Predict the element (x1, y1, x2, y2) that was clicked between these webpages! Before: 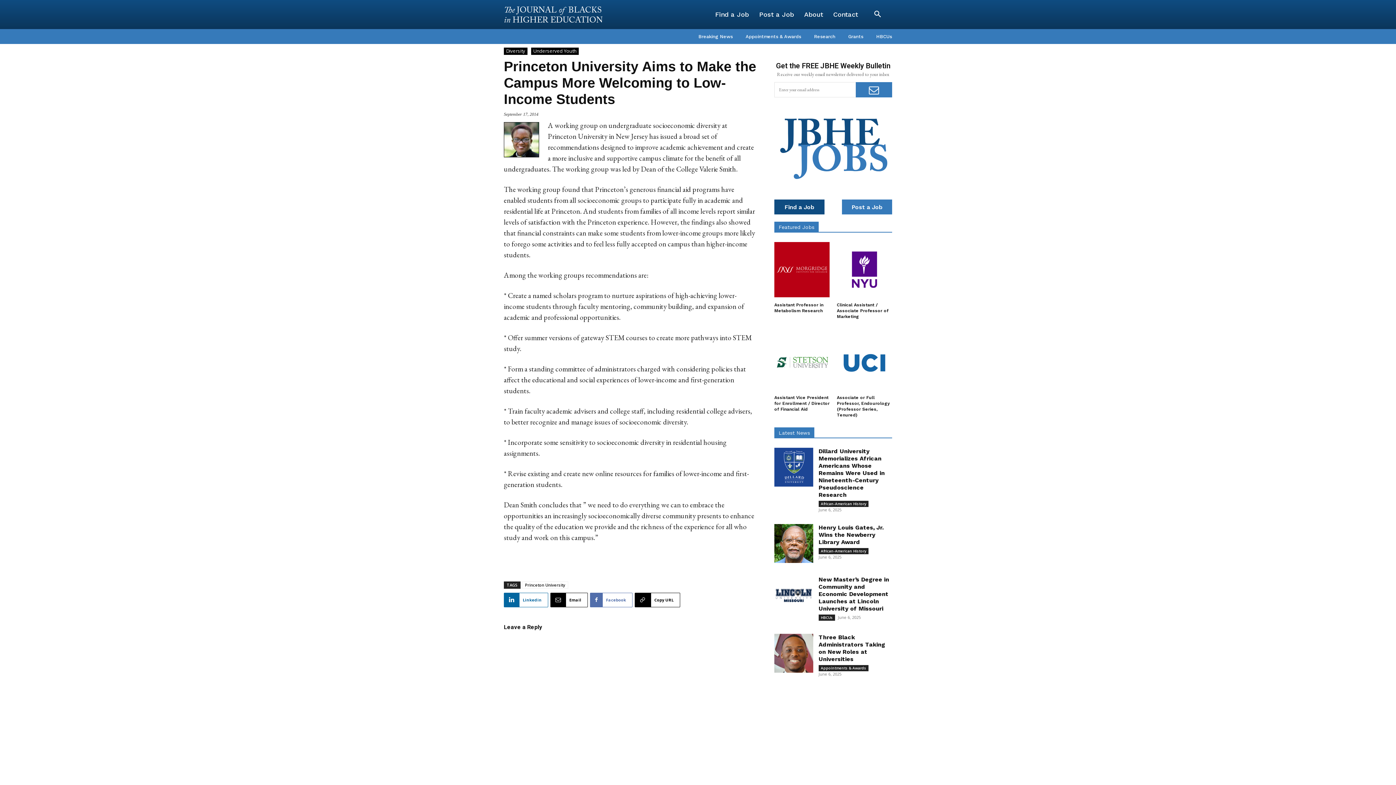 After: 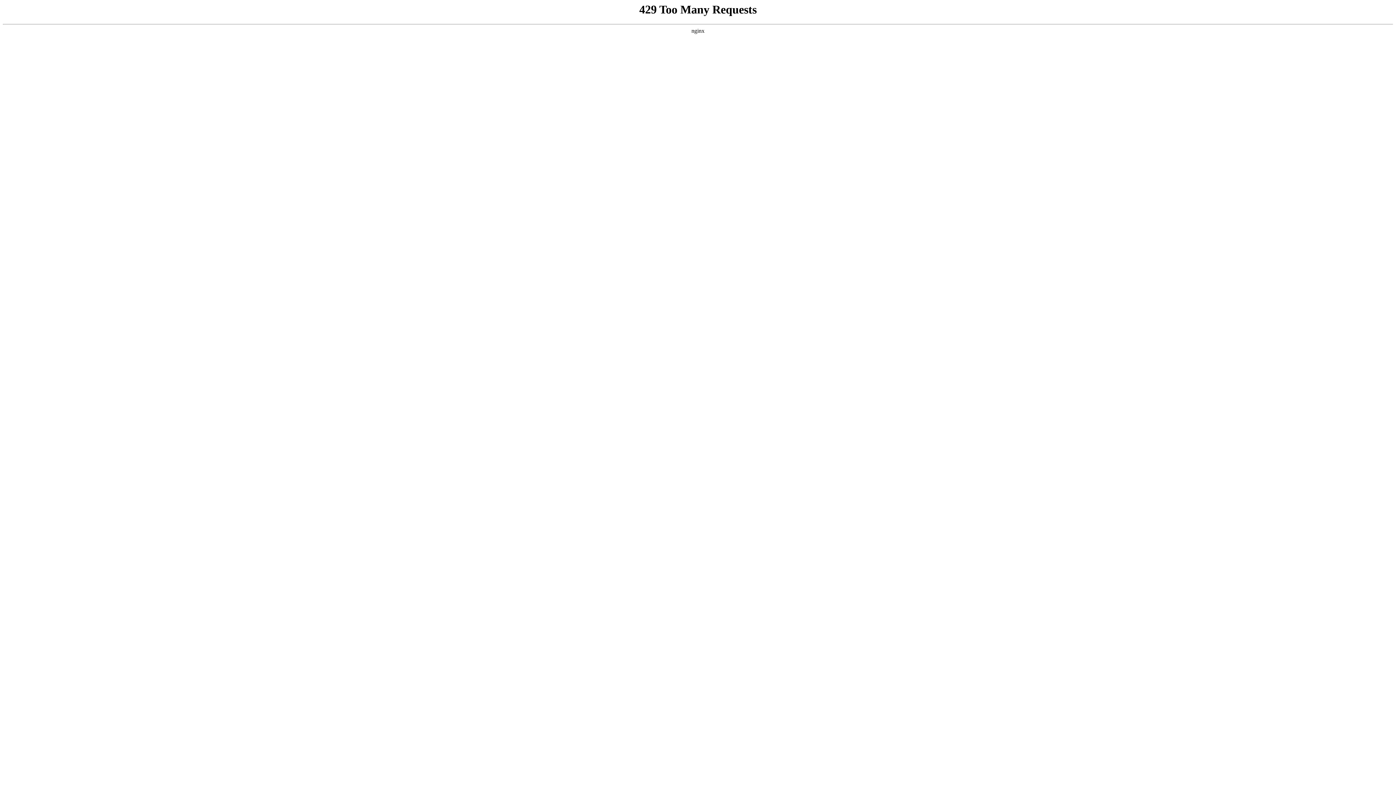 Action: label: Appointments & Awards bbox: (818, 665, 868, 671)